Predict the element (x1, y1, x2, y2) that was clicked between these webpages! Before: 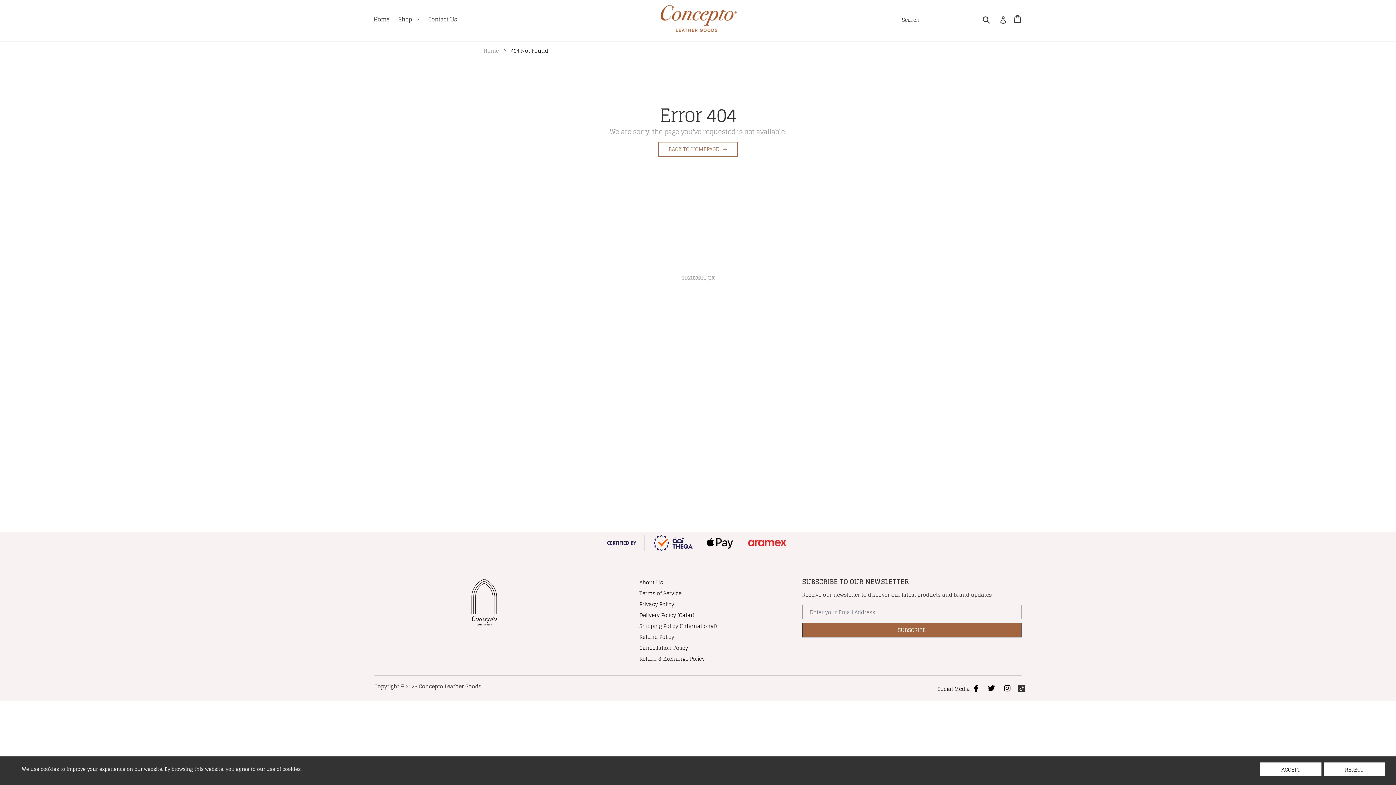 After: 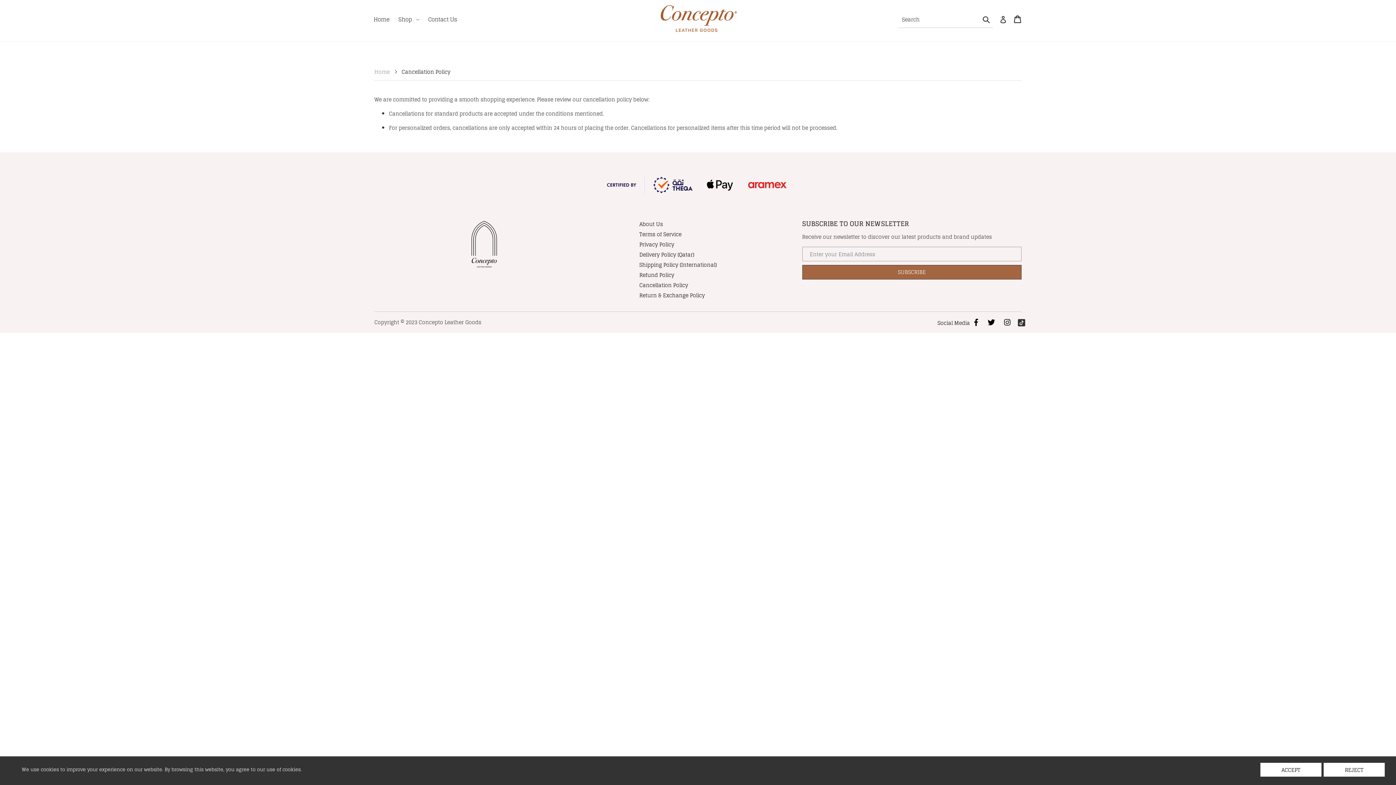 Action: bbox: (639, 643, 688, 652) label: Cancellation Policy